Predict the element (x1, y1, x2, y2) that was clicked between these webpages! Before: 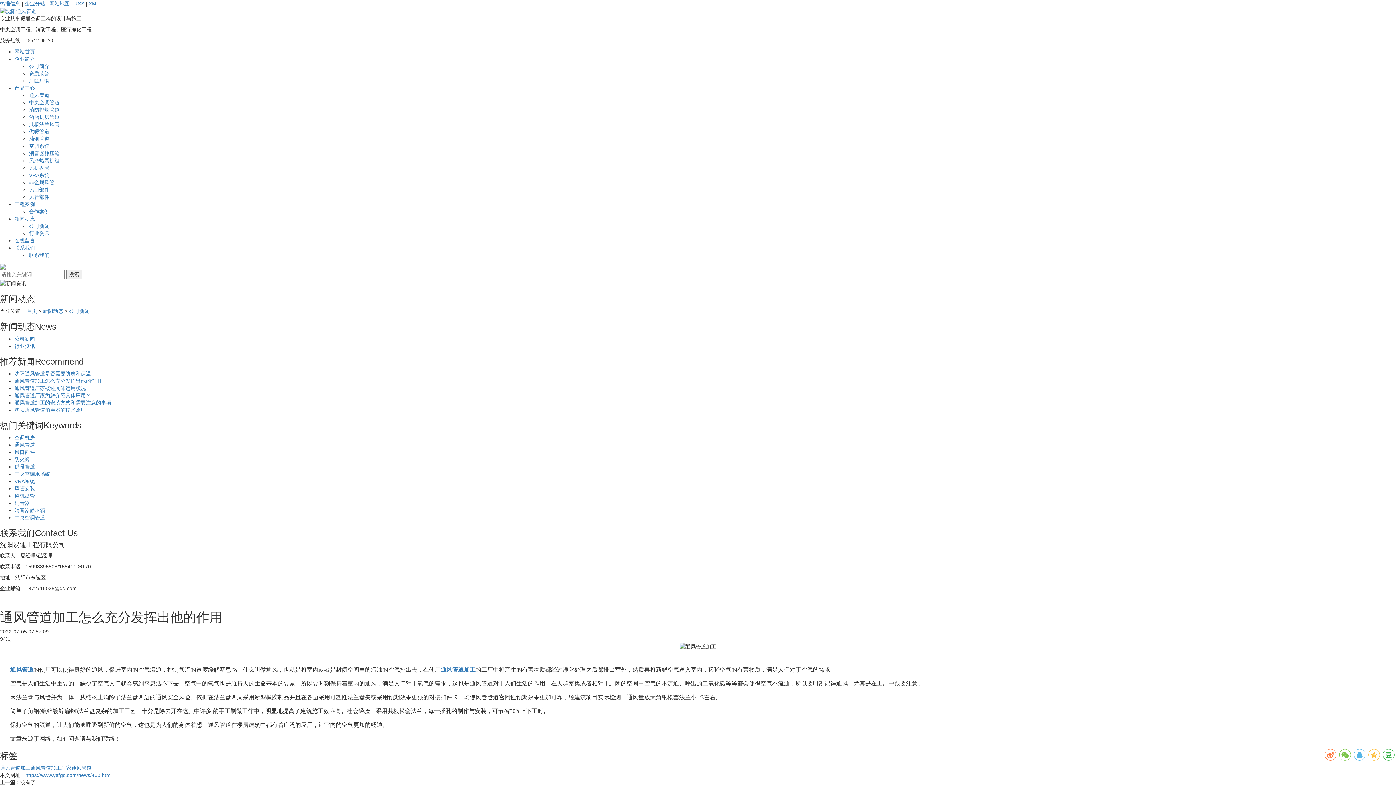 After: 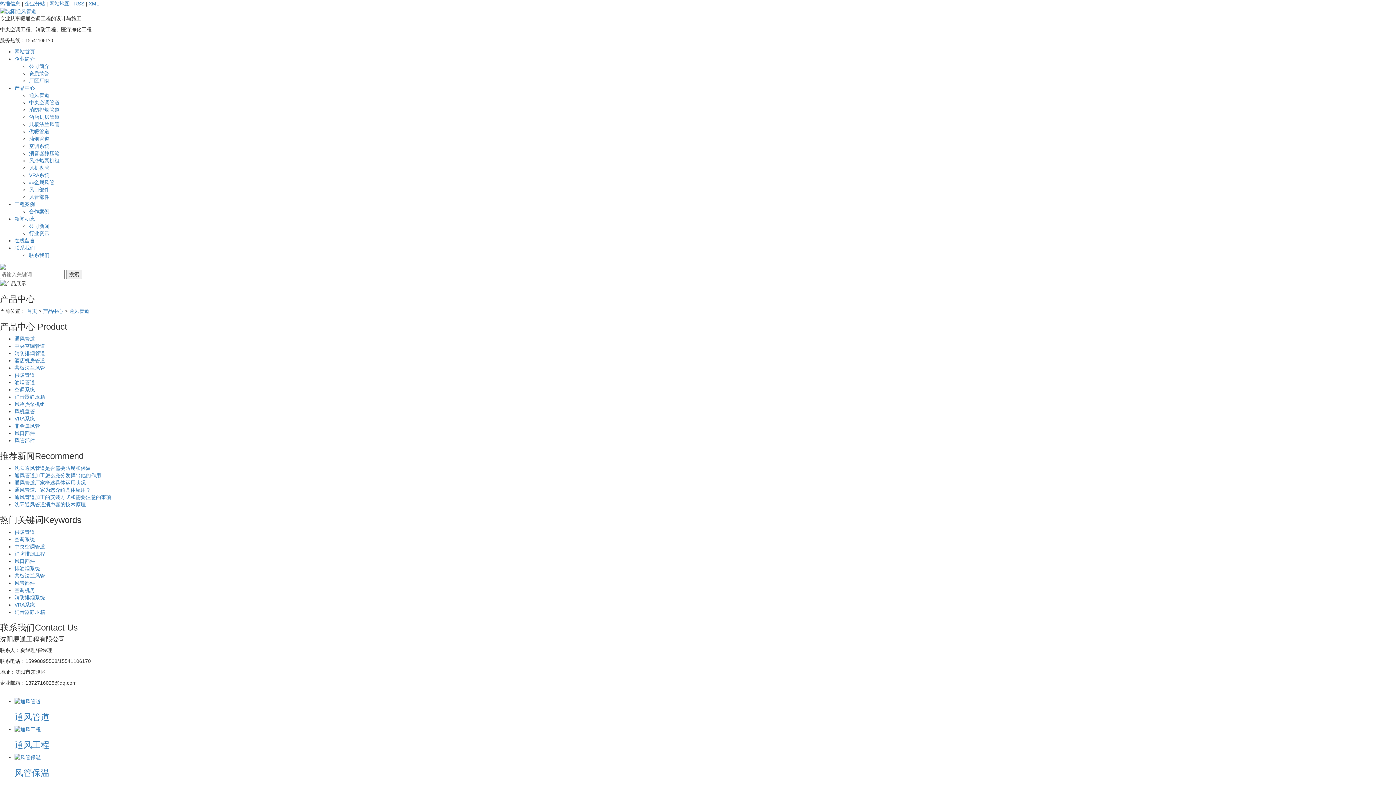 Action: label: 通风管道 bbox: (14, 442, 34, 447)